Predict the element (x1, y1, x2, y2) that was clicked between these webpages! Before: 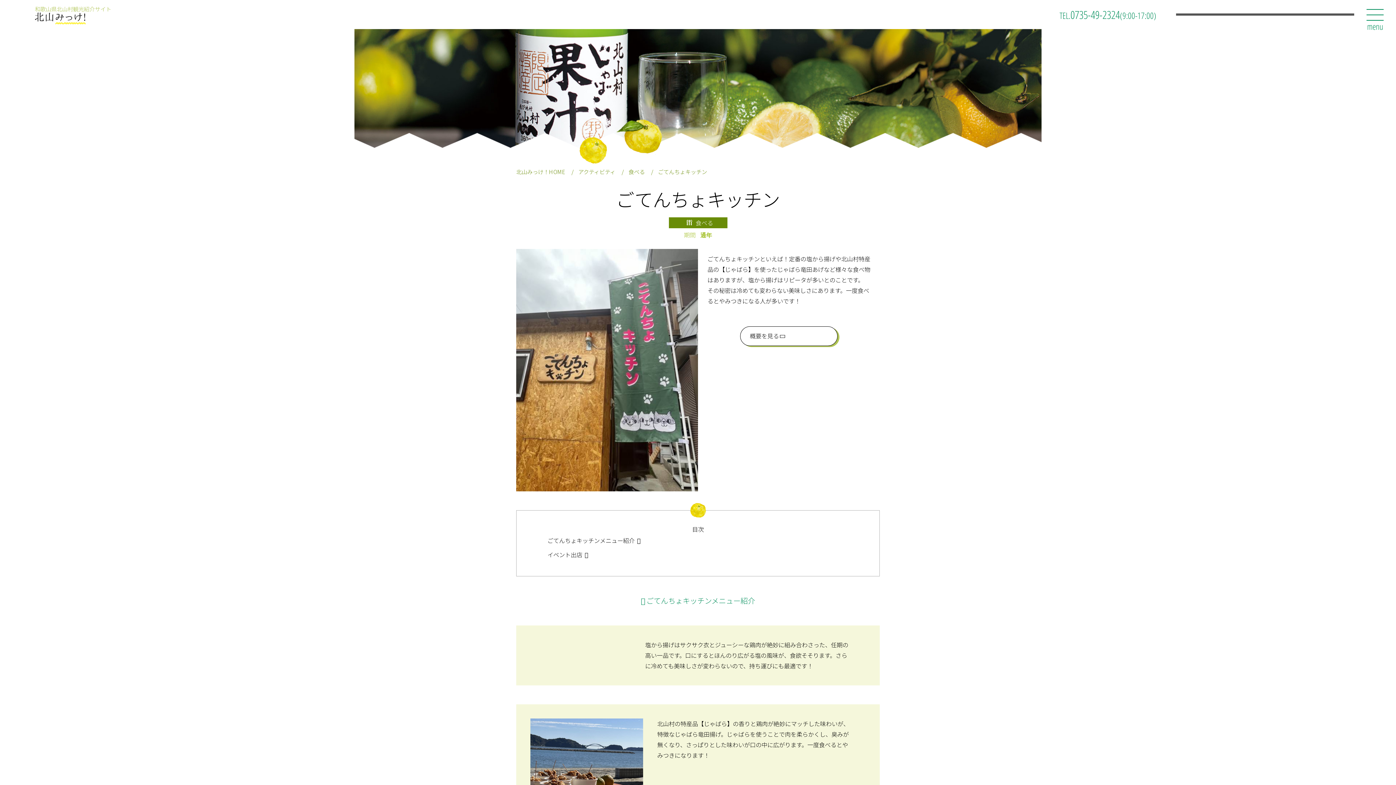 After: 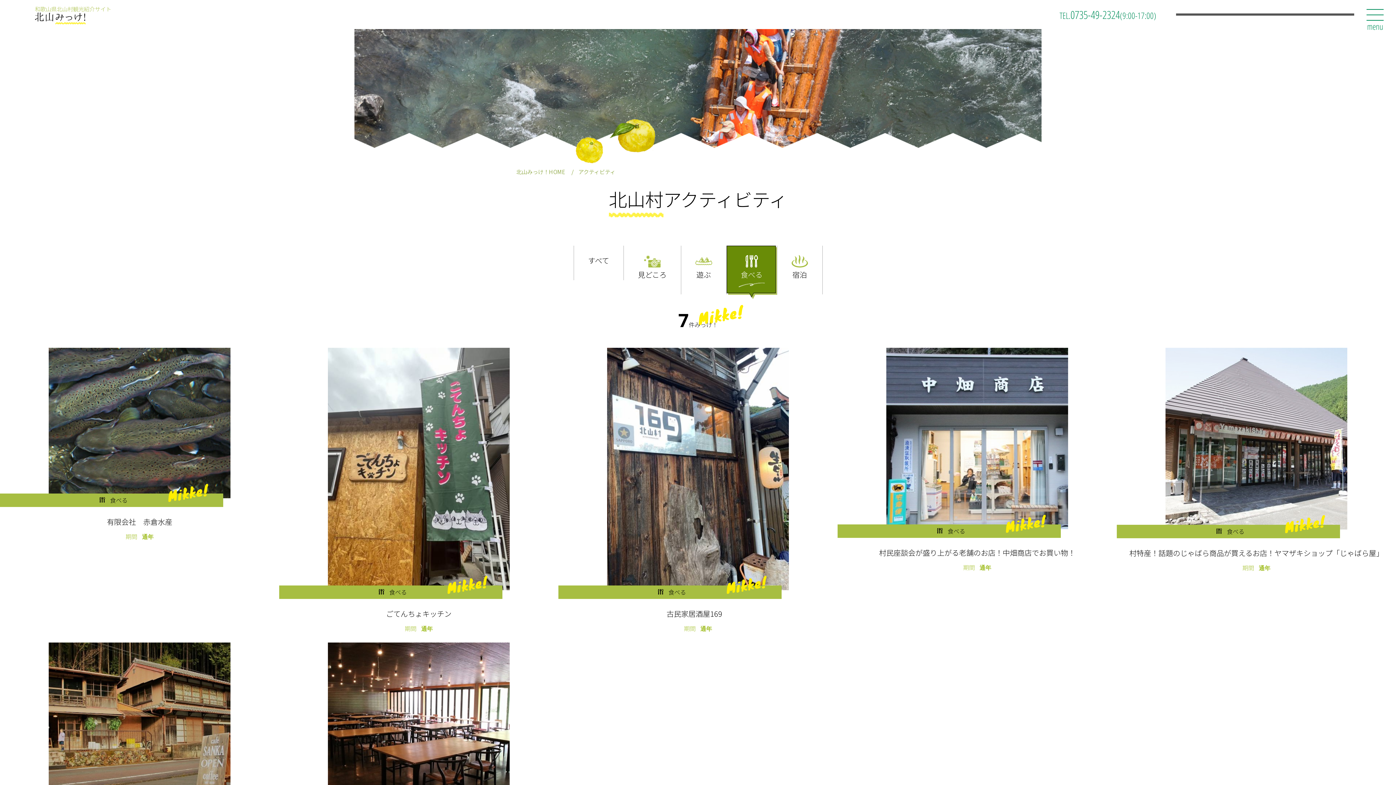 Action: label: 食べる bbox: (628, 167, 645, 175)